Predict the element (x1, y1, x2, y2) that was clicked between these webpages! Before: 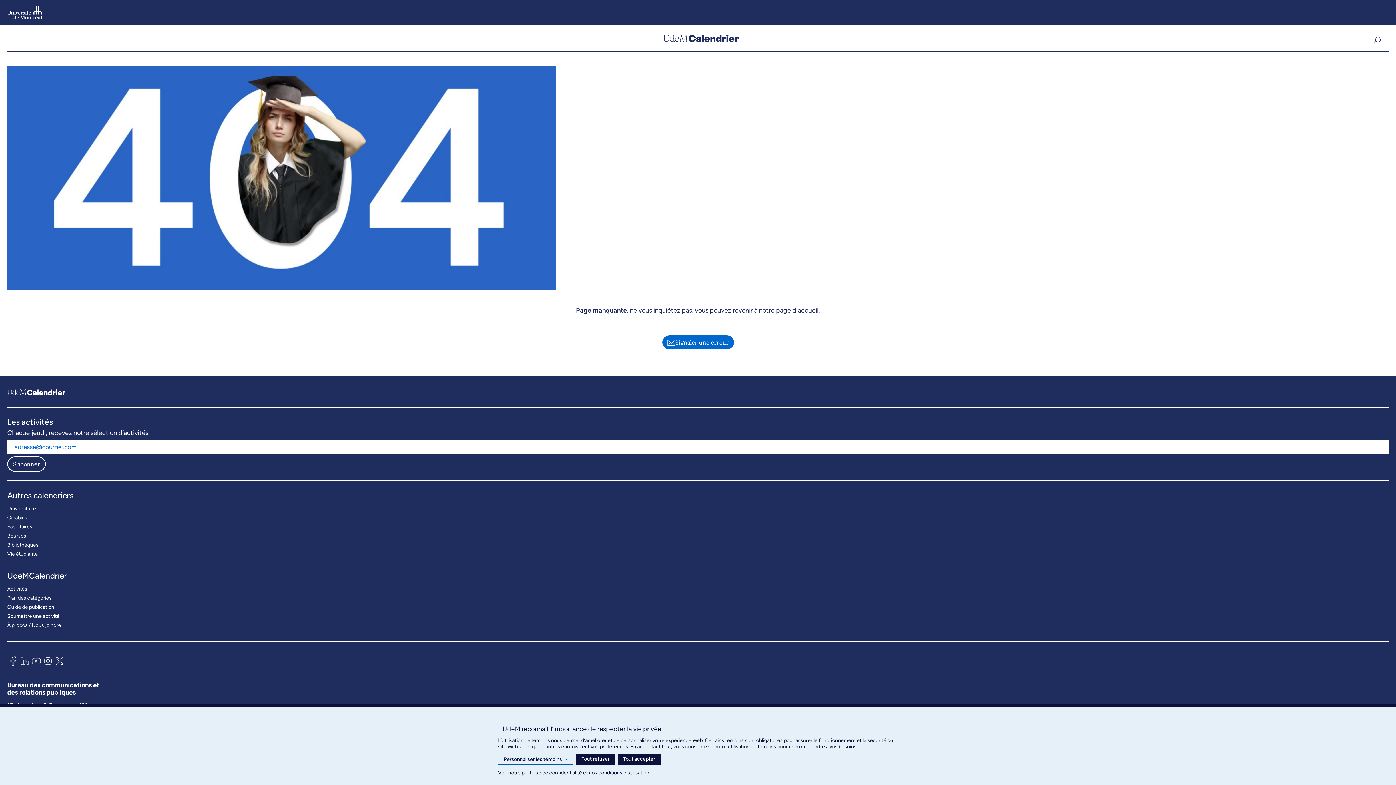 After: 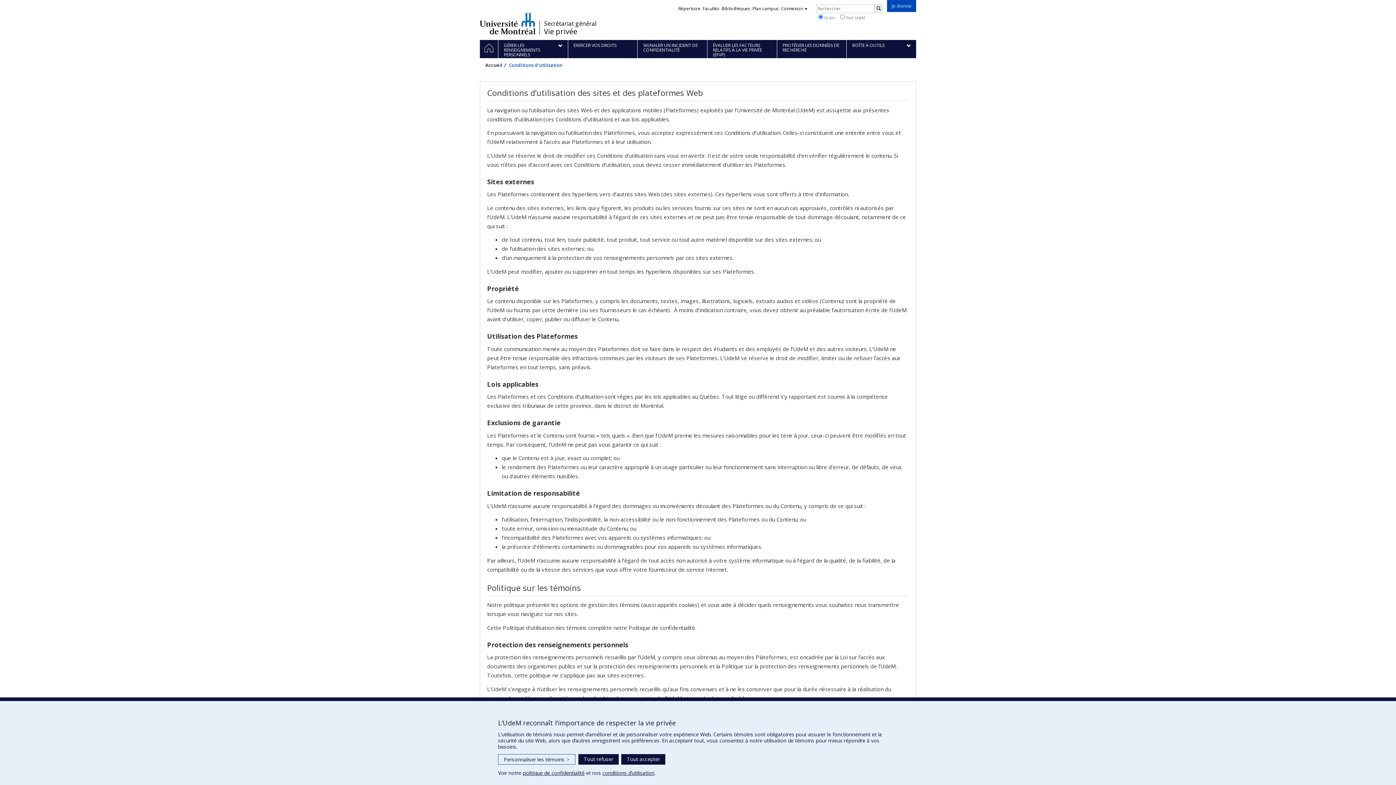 Action: bbox: (598, 770, 649, 776) label: conditions d’utilisation